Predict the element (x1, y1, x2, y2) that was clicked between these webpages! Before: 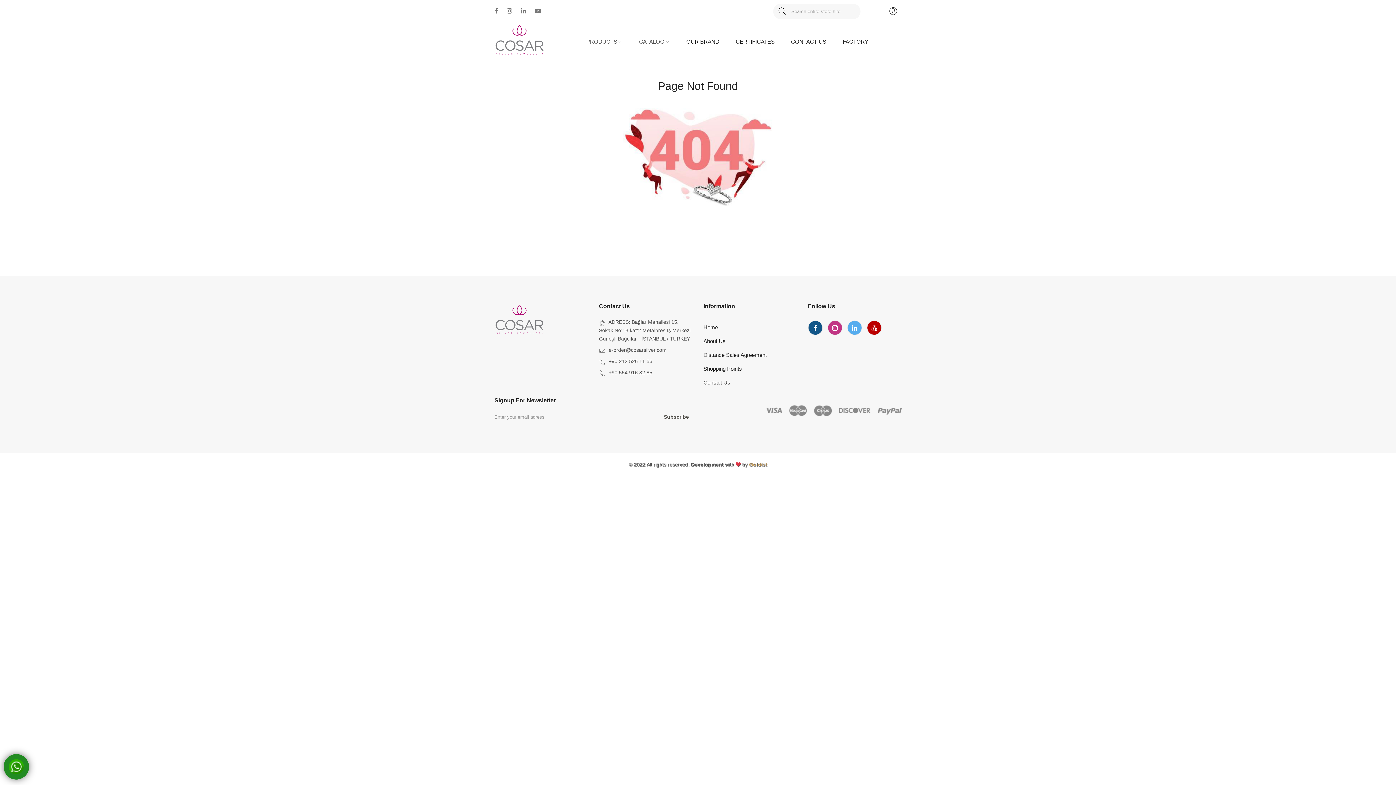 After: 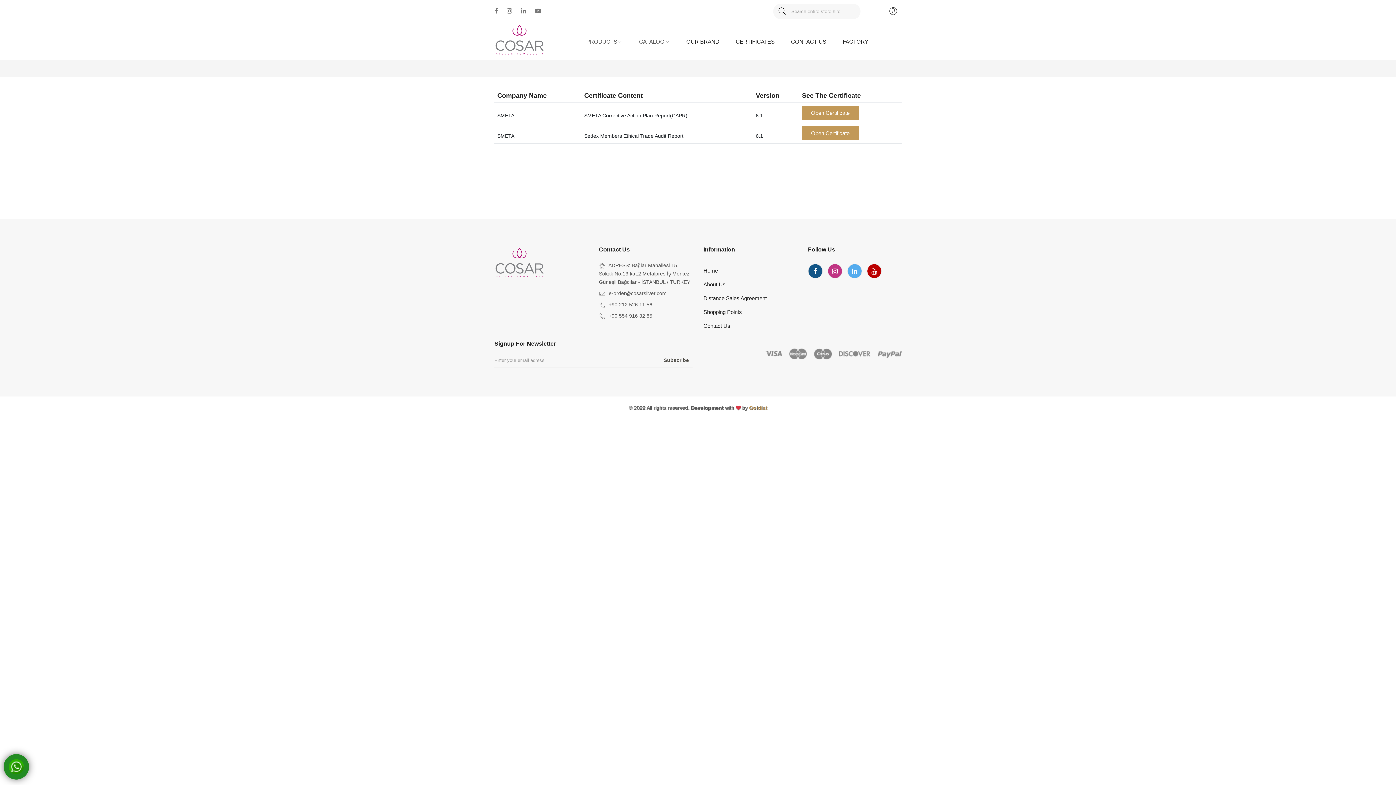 Action: label: CERTIFICATES bbox: (730, 27, 780, 55)